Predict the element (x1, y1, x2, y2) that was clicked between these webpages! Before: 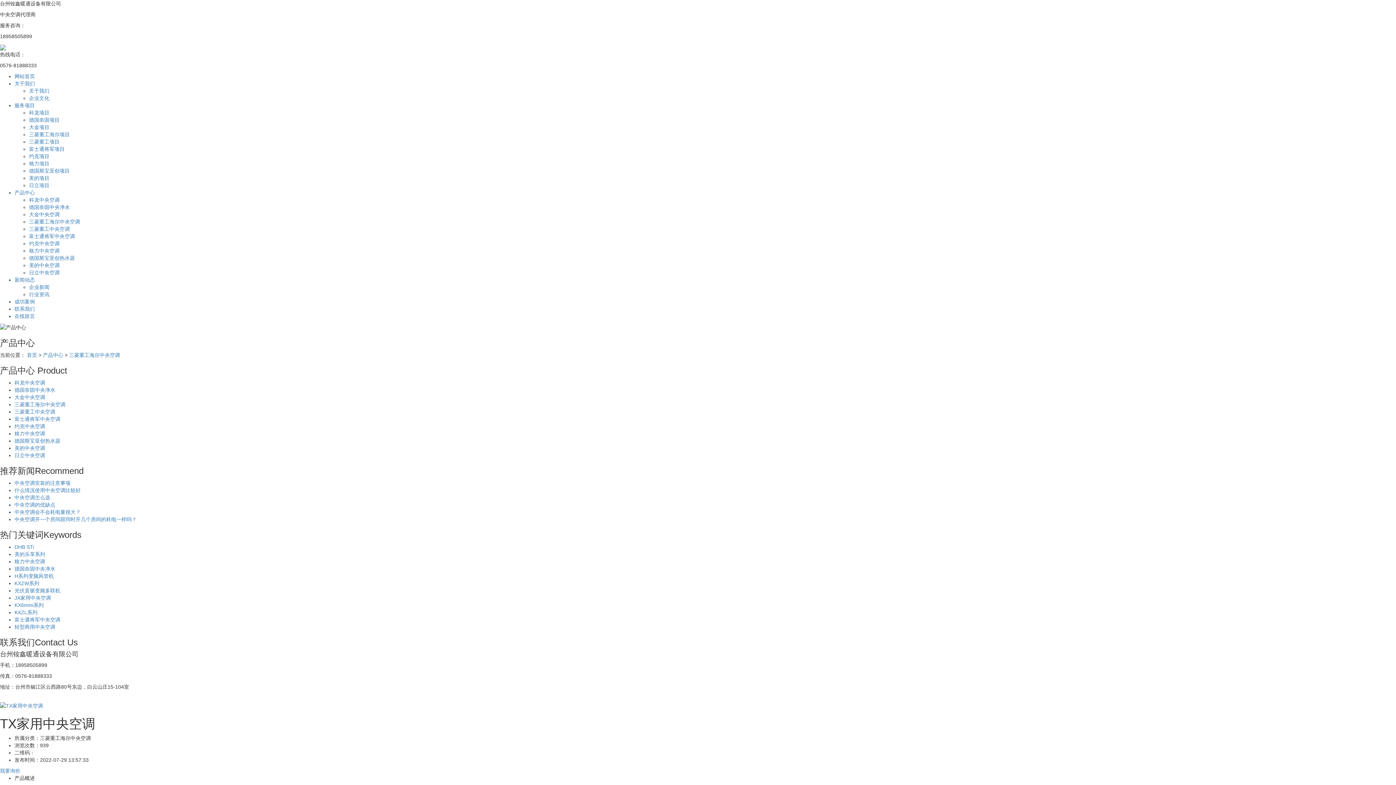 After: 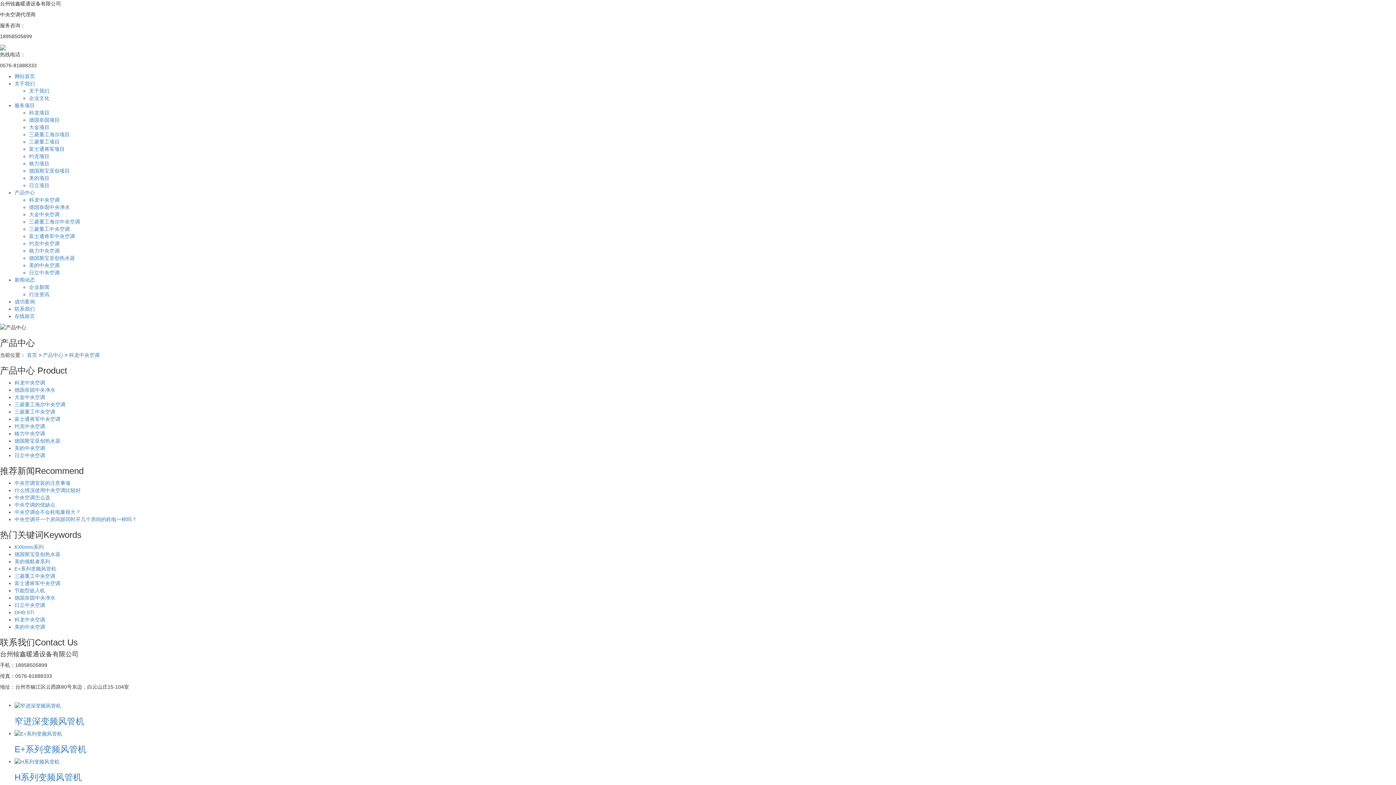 Action: label: 科龙中央空调 bbox: (14, 380, 45, 385)